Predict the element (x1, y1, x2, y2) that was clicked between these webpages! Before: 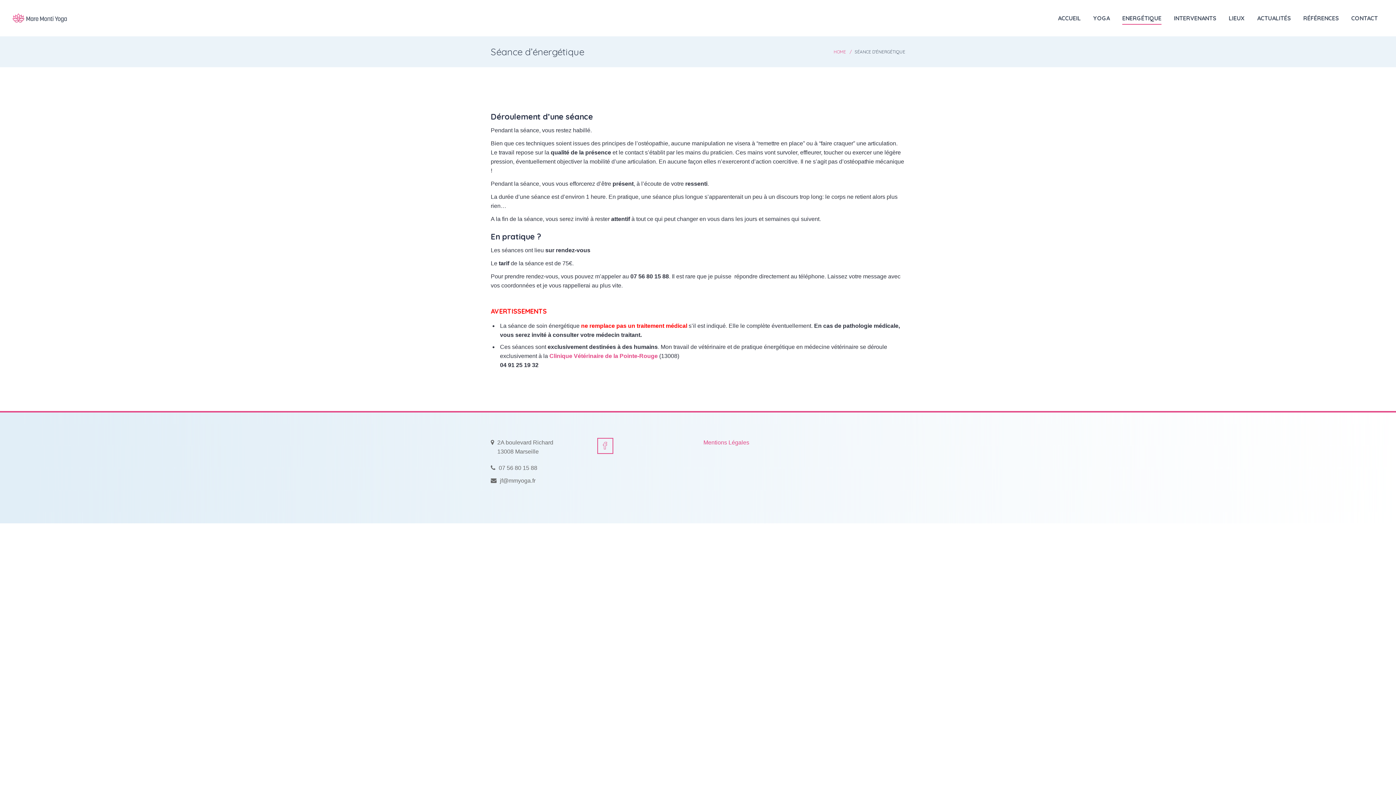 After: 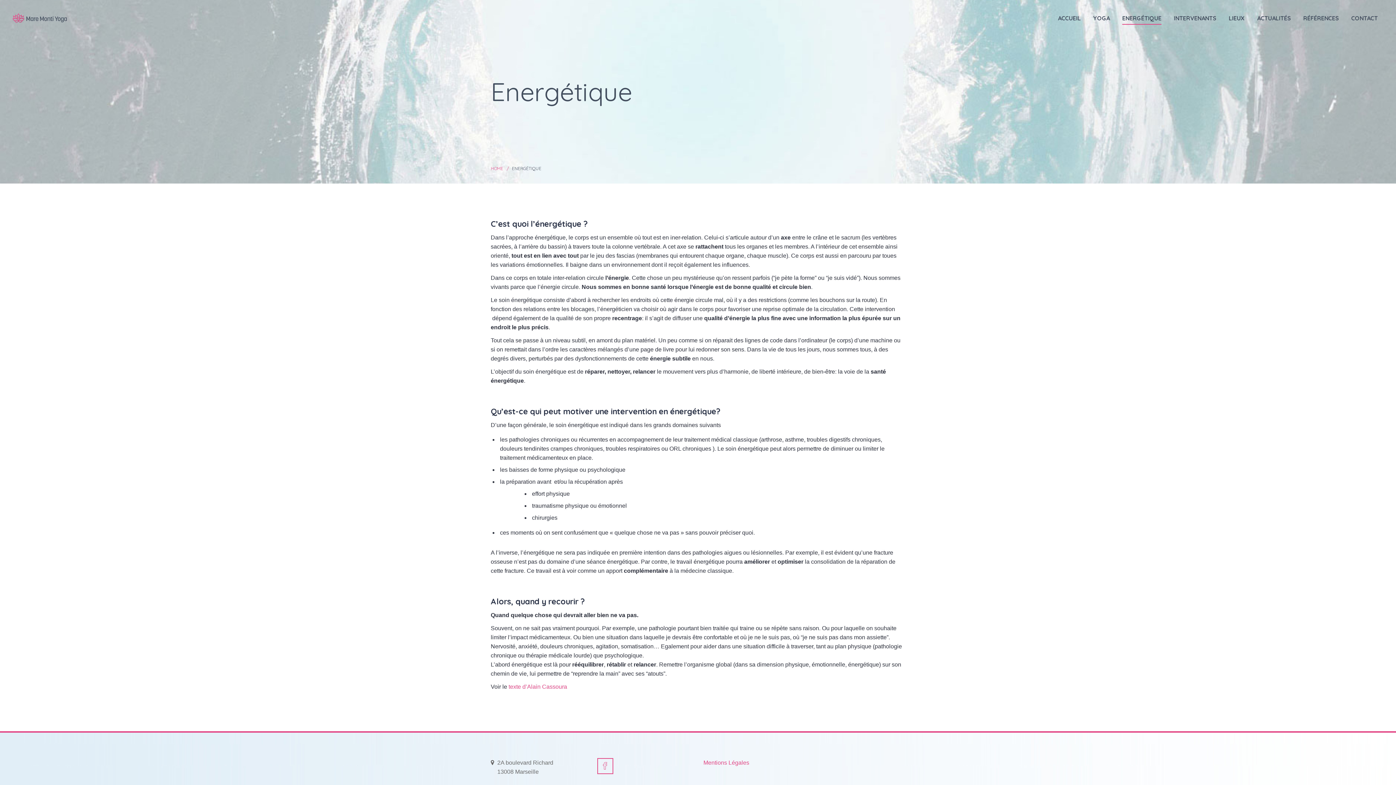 Action: label: ENERGÉTIQUE bbox: (1122, 11, 1161, 25)